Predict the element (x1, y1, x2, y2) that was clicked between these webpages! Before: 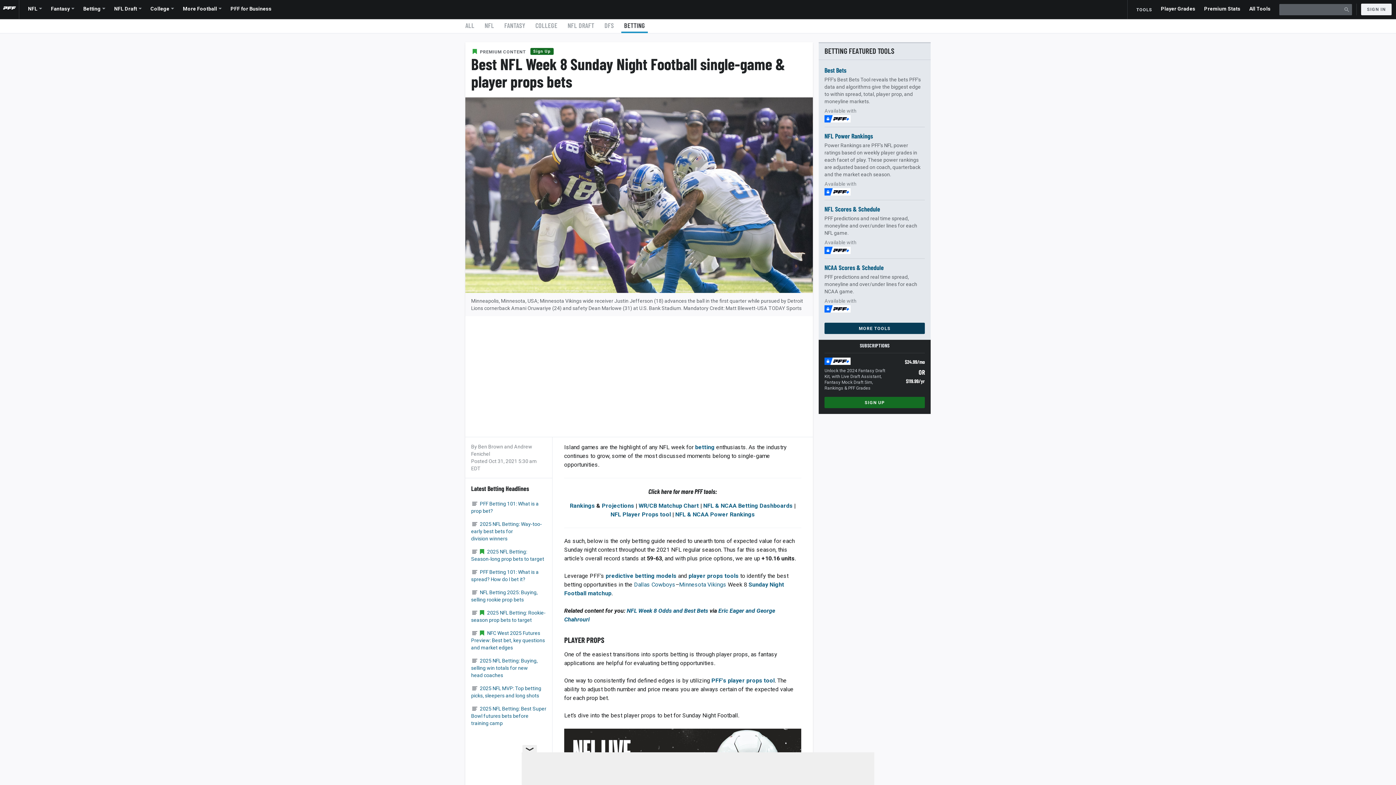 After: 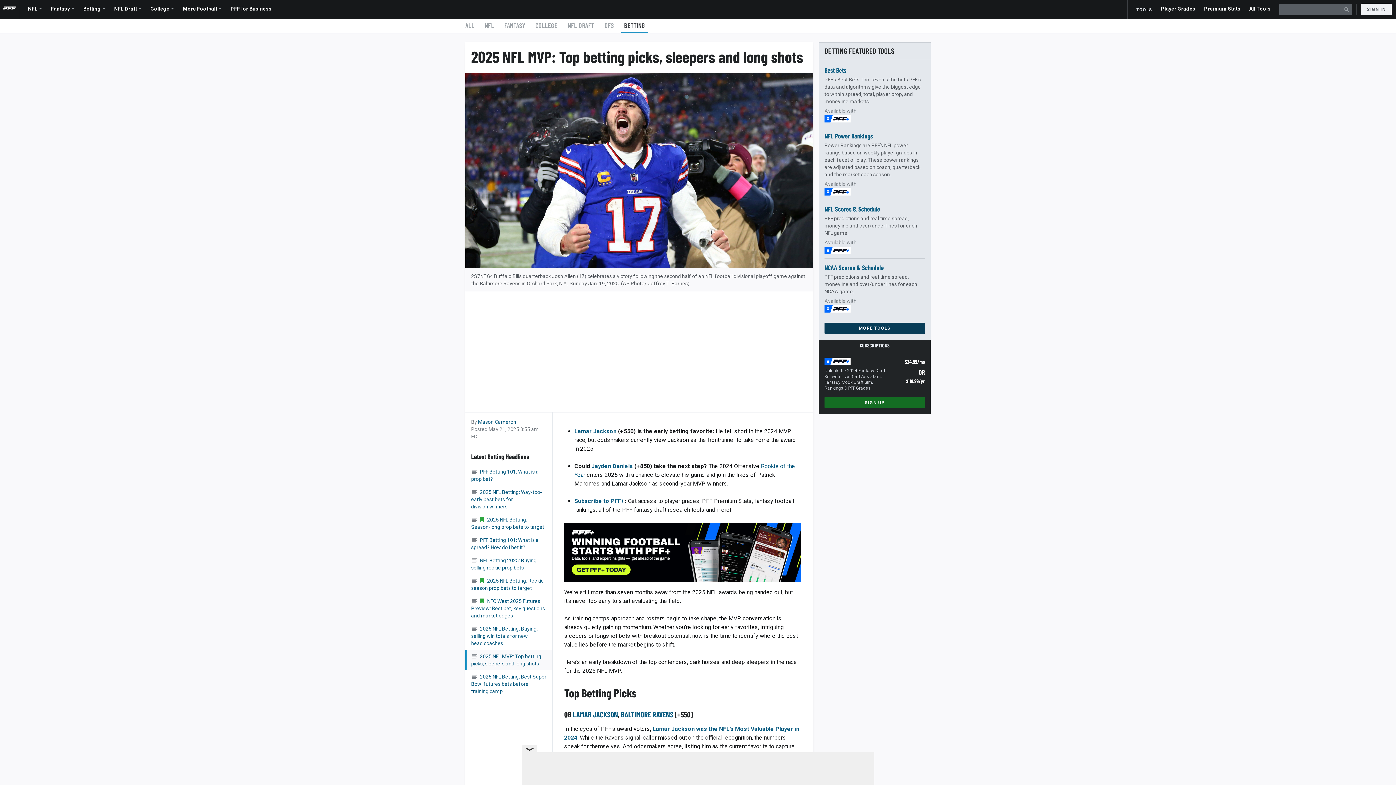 Action: label: 2025 NFL MVP: Top betting picks, sleepers and long shots bbox: (465, 682, 552, 702)